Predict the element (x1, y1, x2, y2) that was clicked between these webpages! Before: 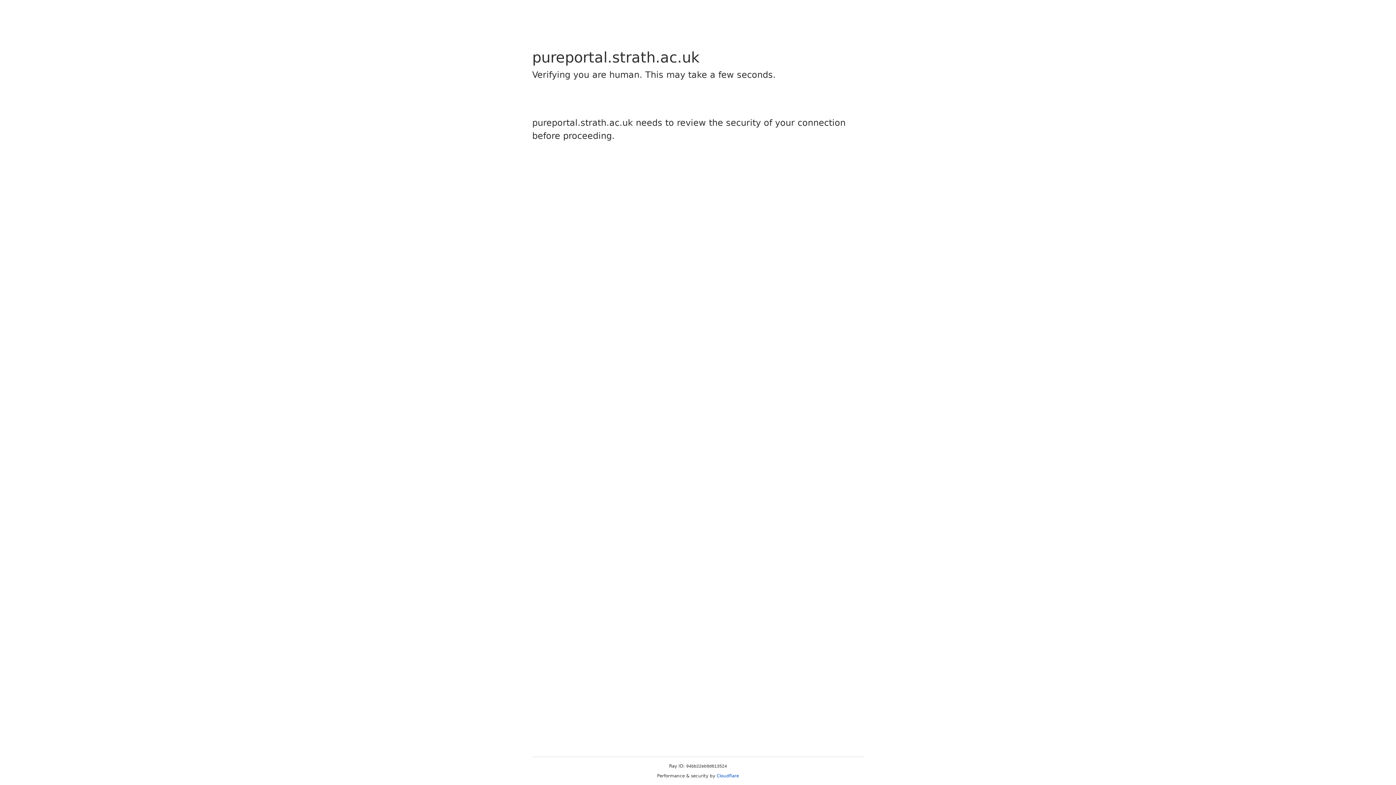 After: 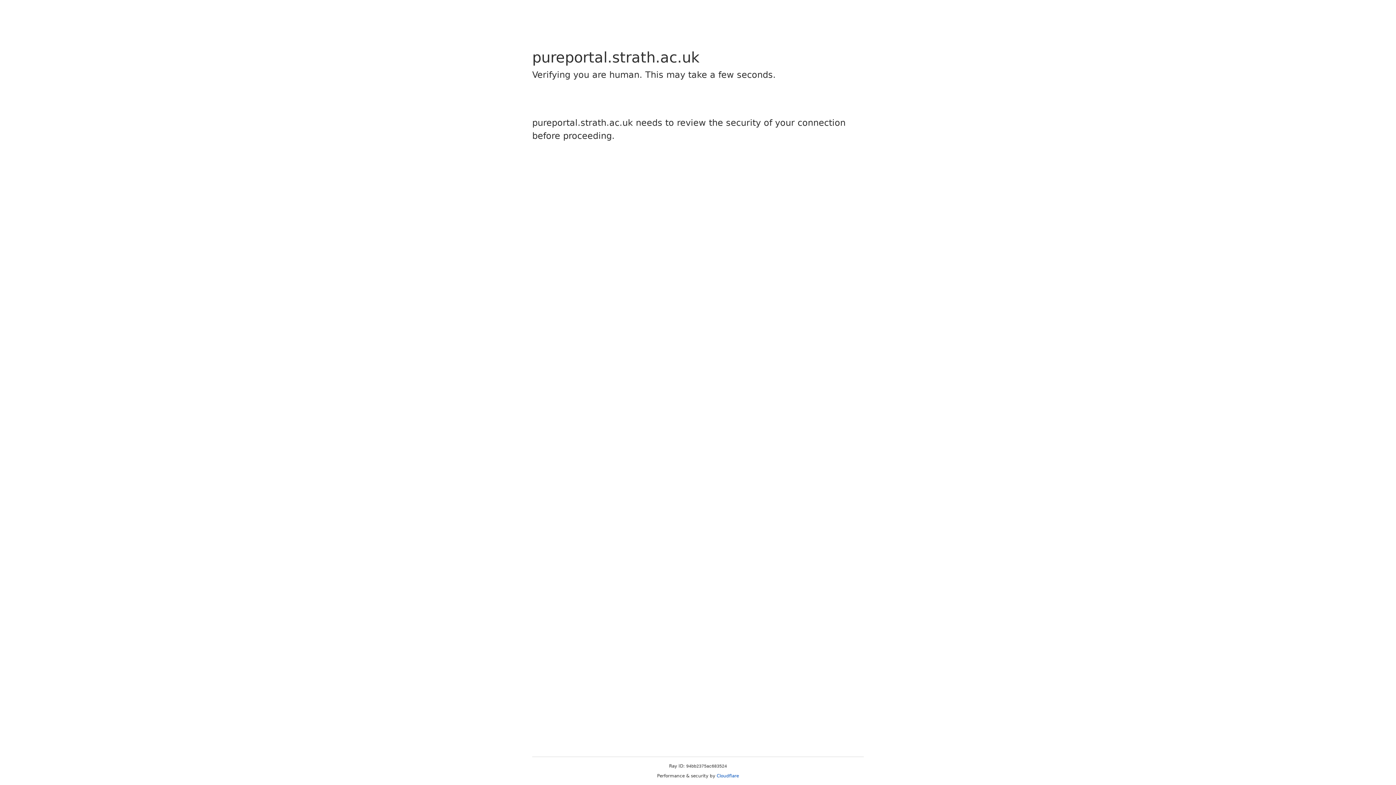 Action: label: Cloudflare bbox: (716, 773, 739, 778)